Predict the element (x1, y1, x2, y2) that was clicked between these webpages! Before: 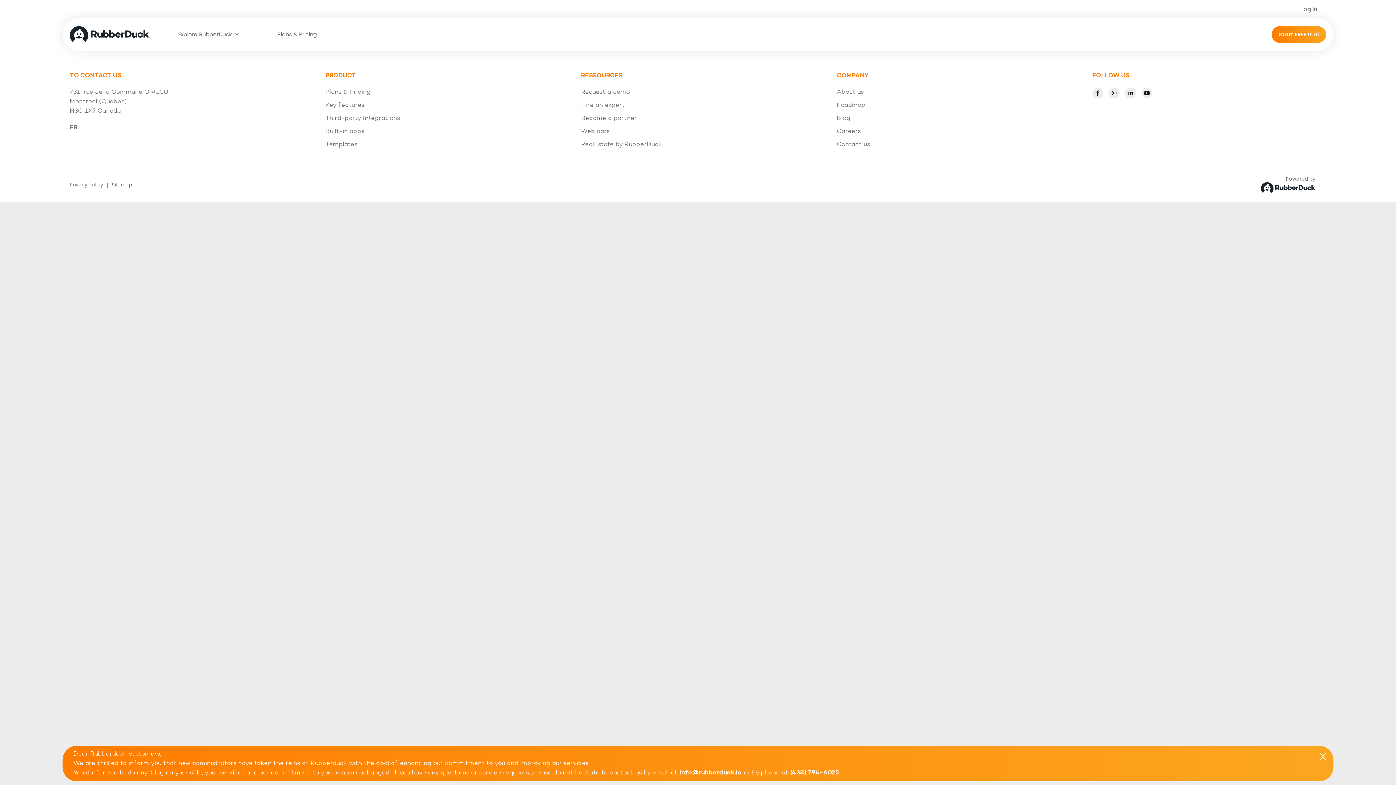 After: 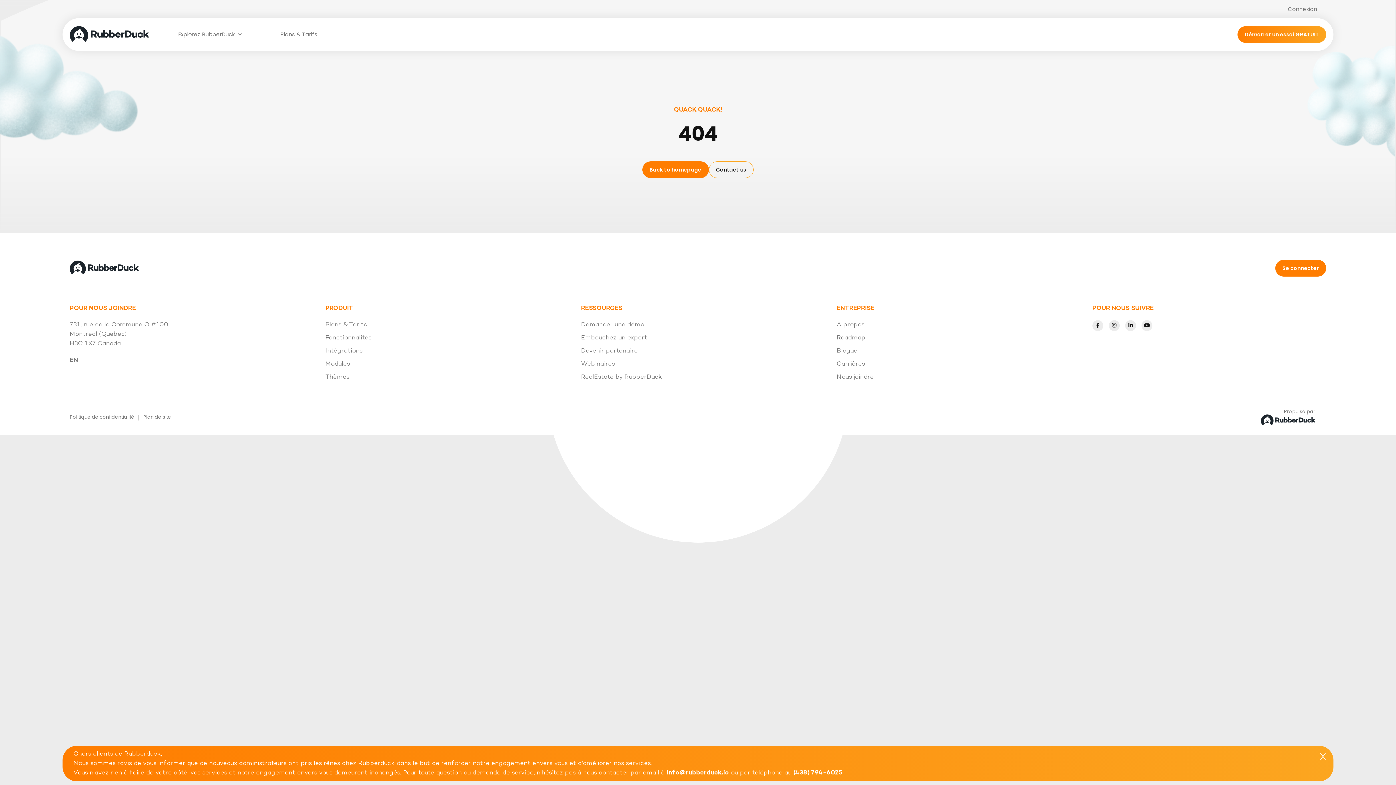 Action: bbox: (581, 113, 815, 123) label: Become a partner